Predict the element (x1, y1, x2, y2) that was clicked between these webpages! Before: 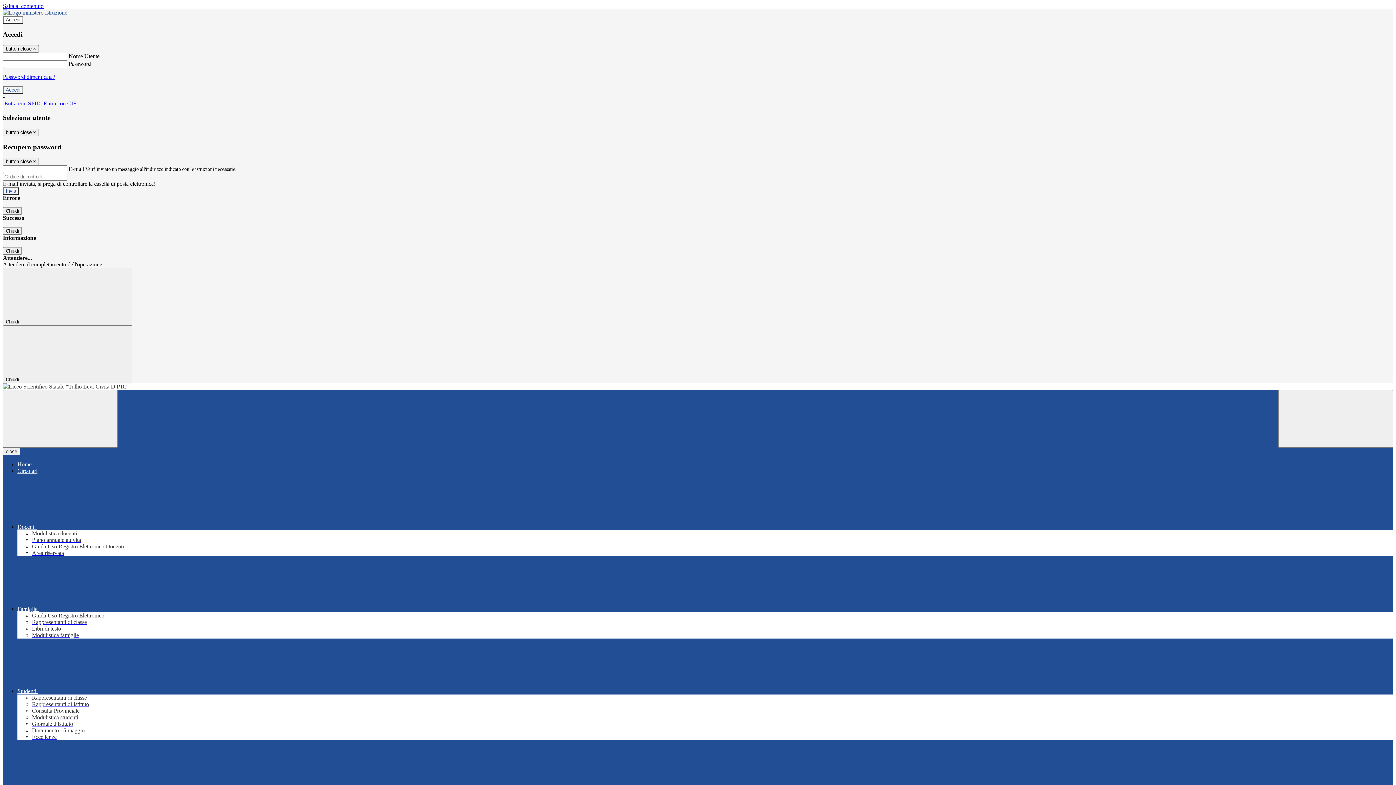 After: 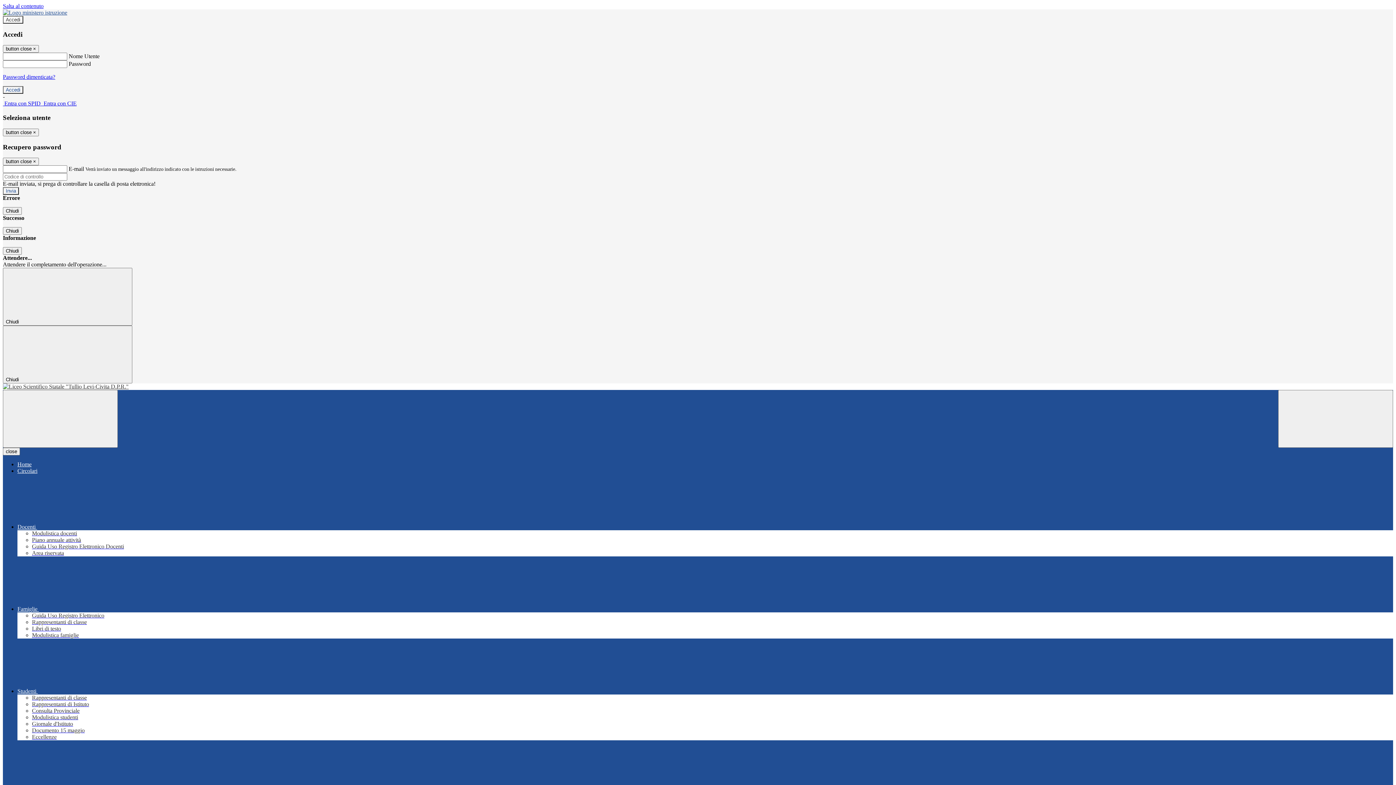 Action: label: Libri di testo bbox: (32, 625, 61, 632)